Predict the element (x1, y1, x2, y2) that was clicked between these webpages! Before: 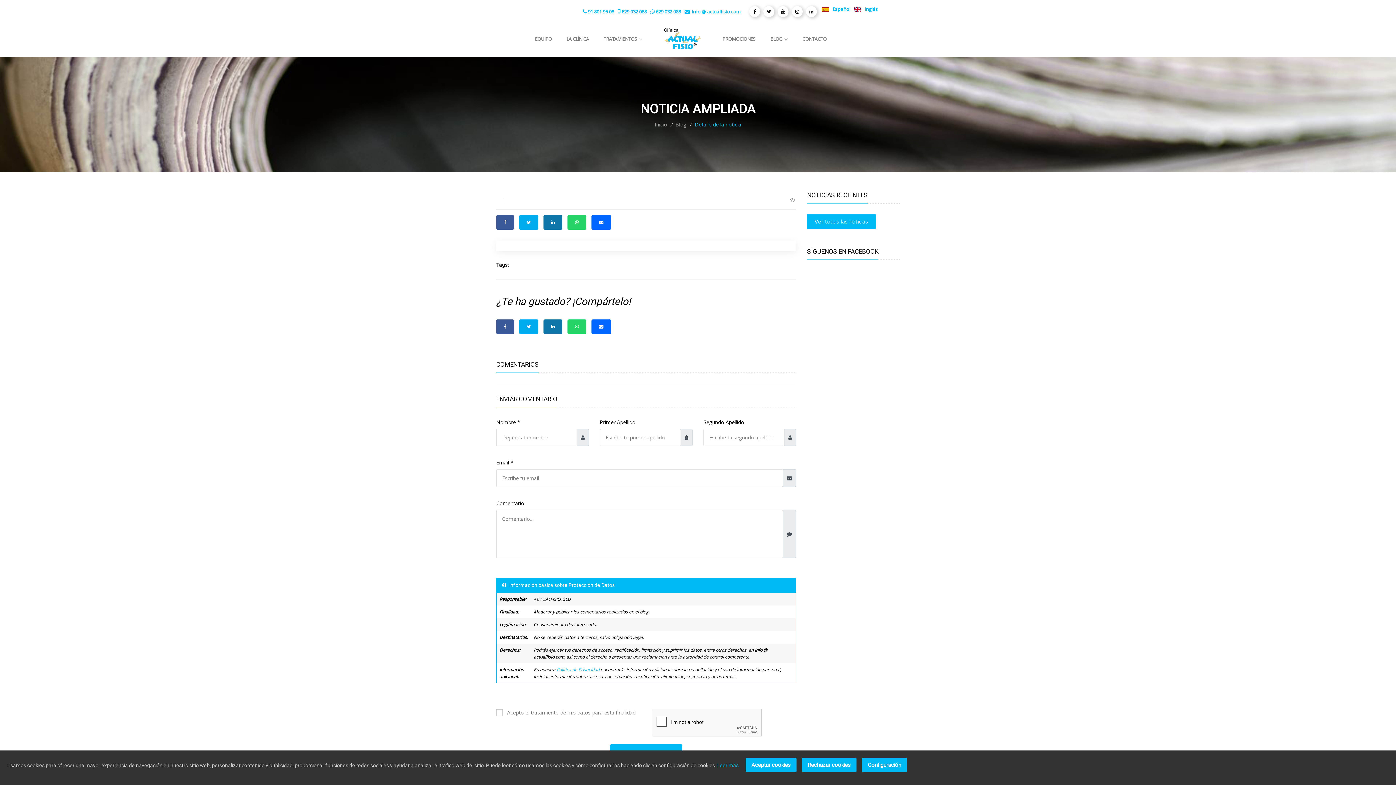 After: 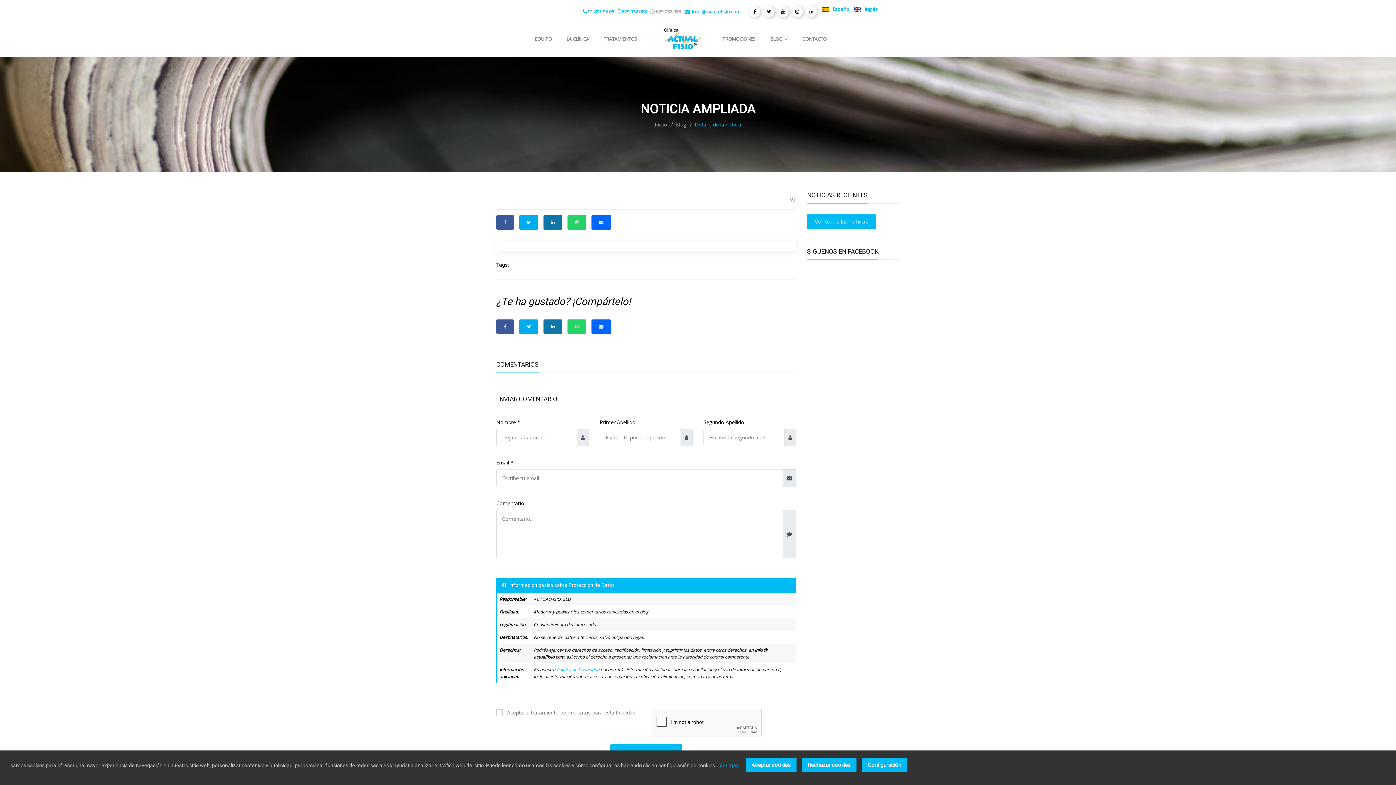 Action: label: 629 032 088 bbox: (650, 8, 681, 14)